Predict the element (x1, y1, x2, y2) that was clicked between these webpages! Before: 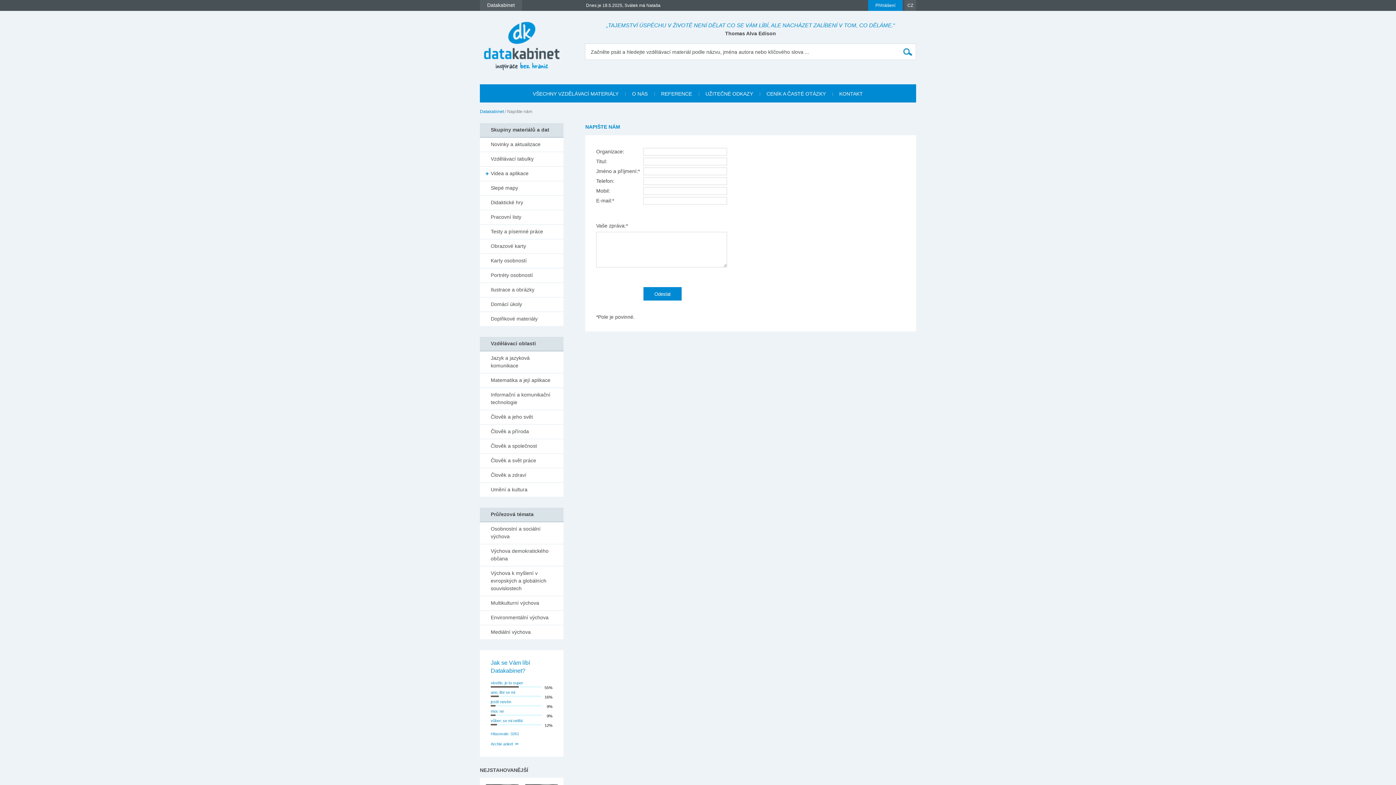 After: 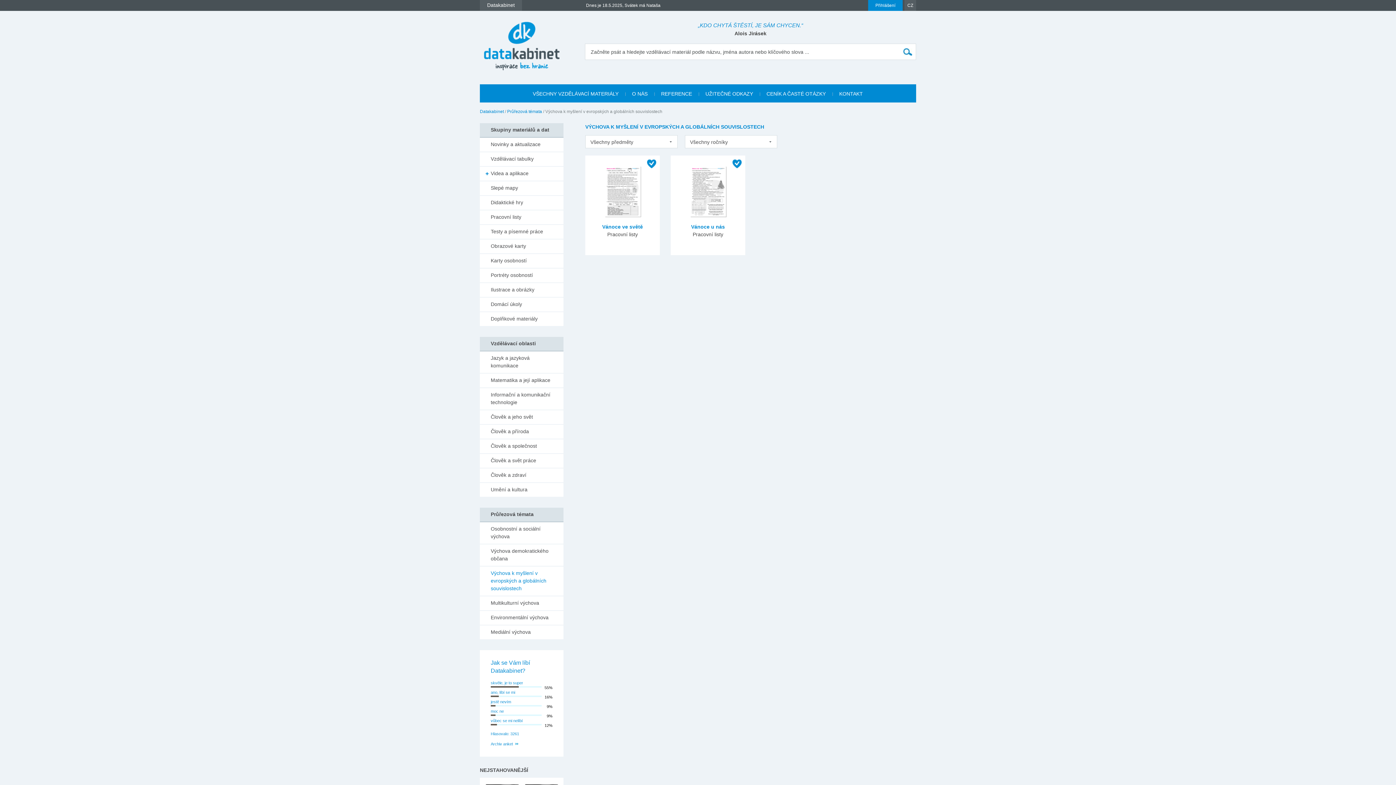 Action: label: Výchova k myšlení v evropských a globálních souvislostech bbox: (480, 566, 563, 596)